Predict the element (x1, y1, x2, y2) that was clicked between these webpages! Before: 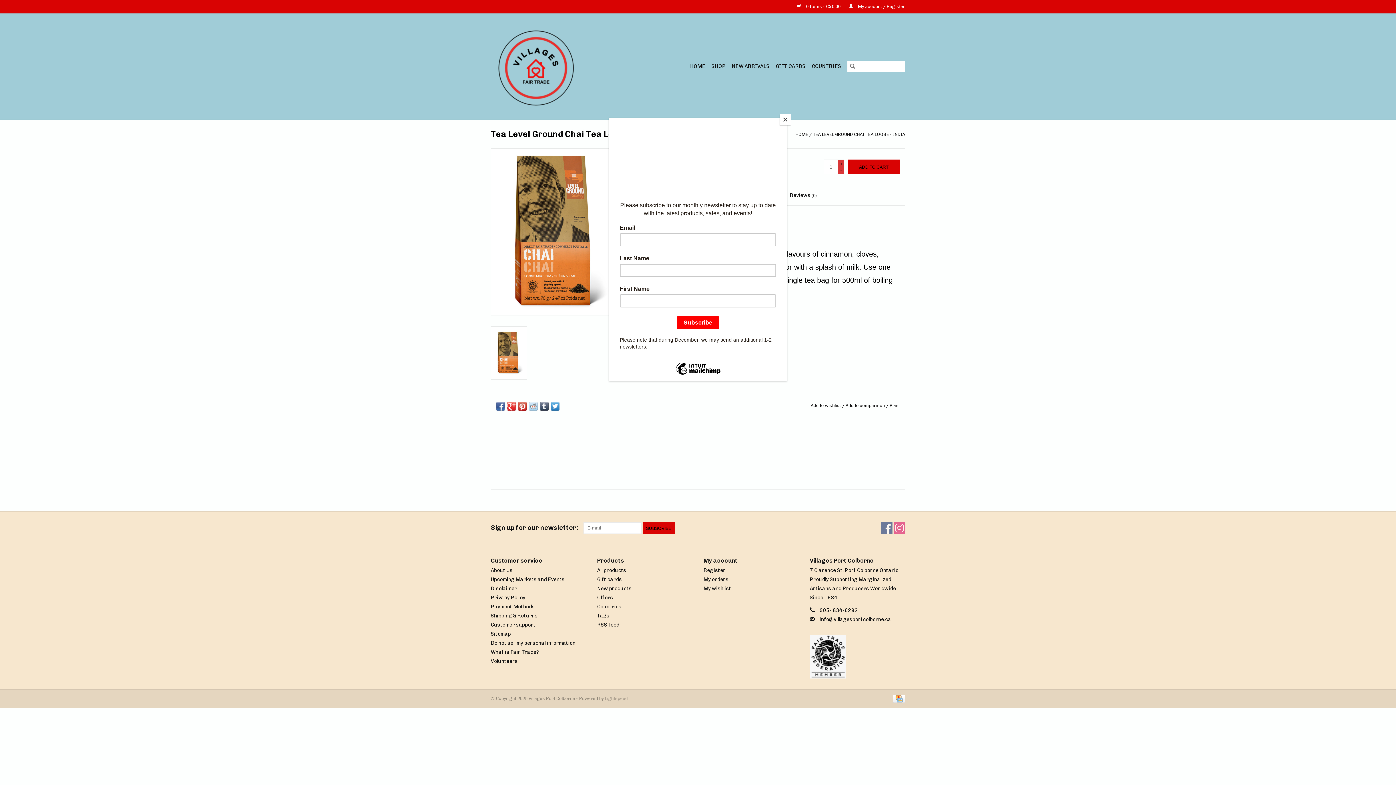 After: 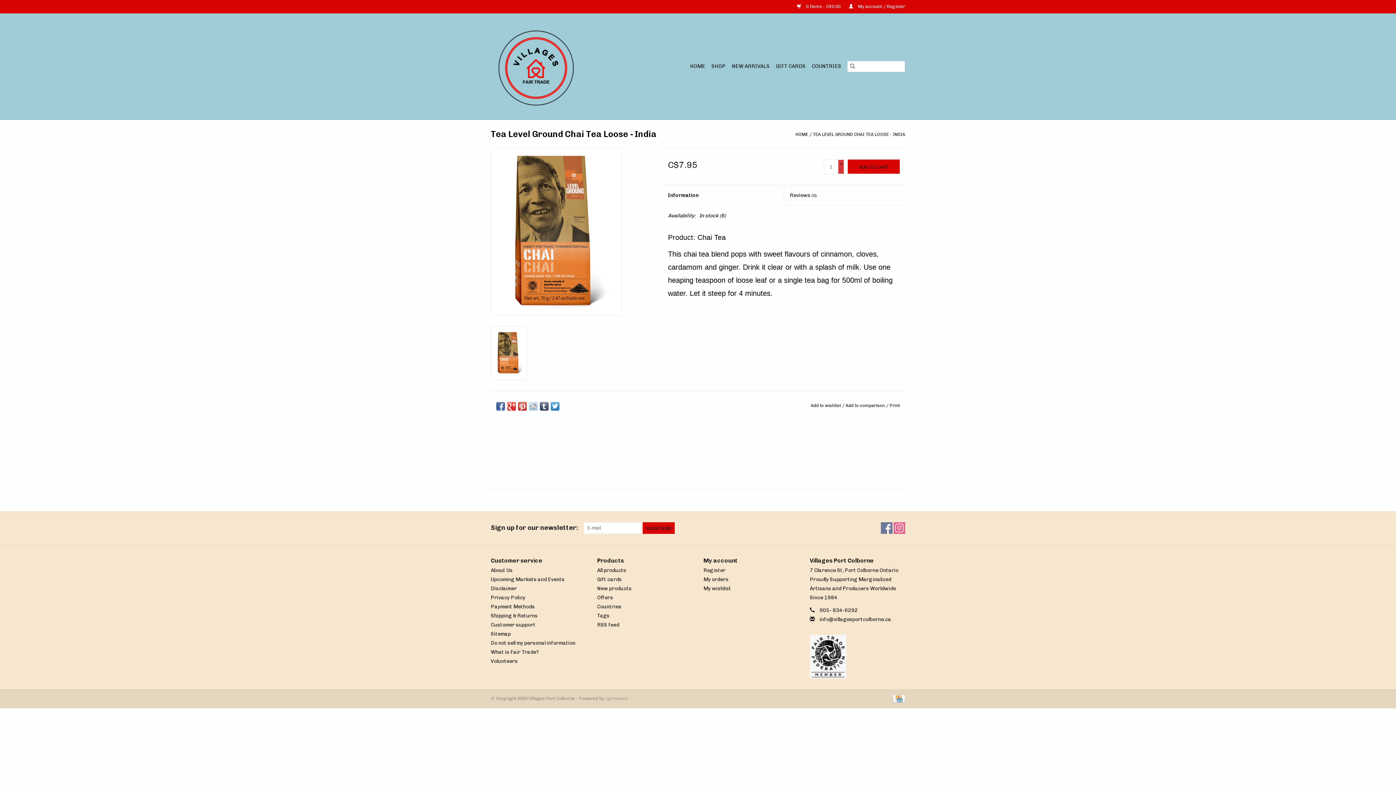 Action: label: Close bbox: (780, 114, 790, 125)